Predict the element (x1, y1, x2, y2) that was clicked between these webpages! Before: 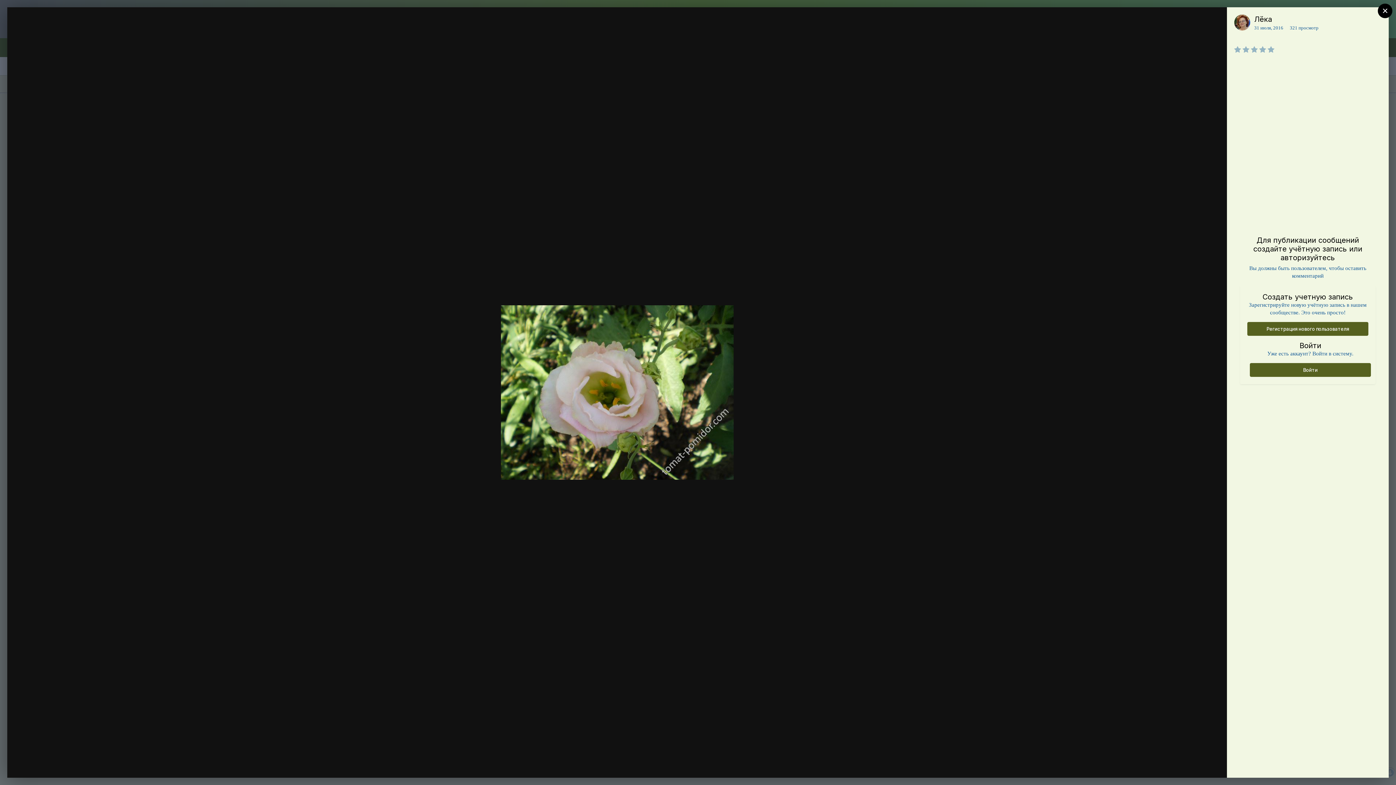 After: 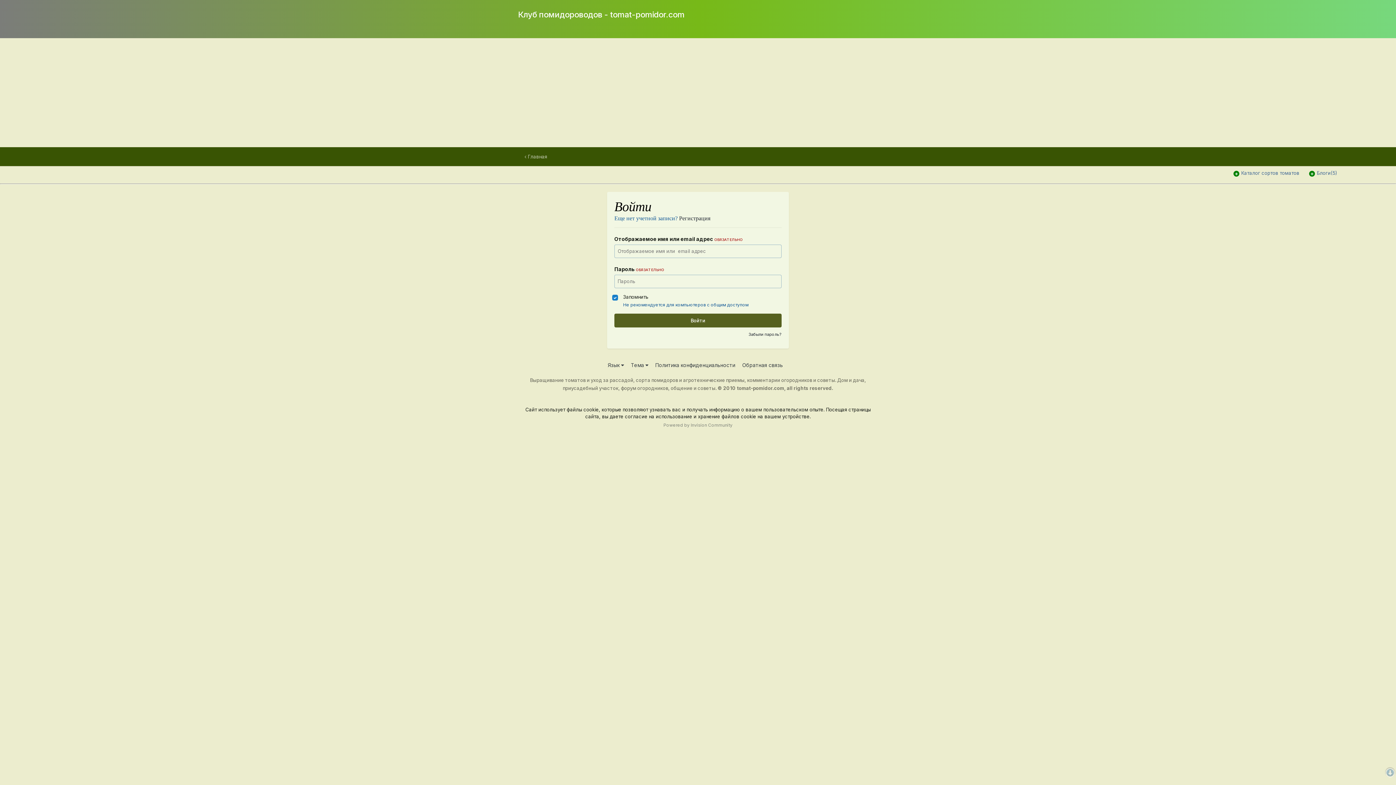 Action: label: Подписчики
0 bbox: (1144, 14, 1201, 26)